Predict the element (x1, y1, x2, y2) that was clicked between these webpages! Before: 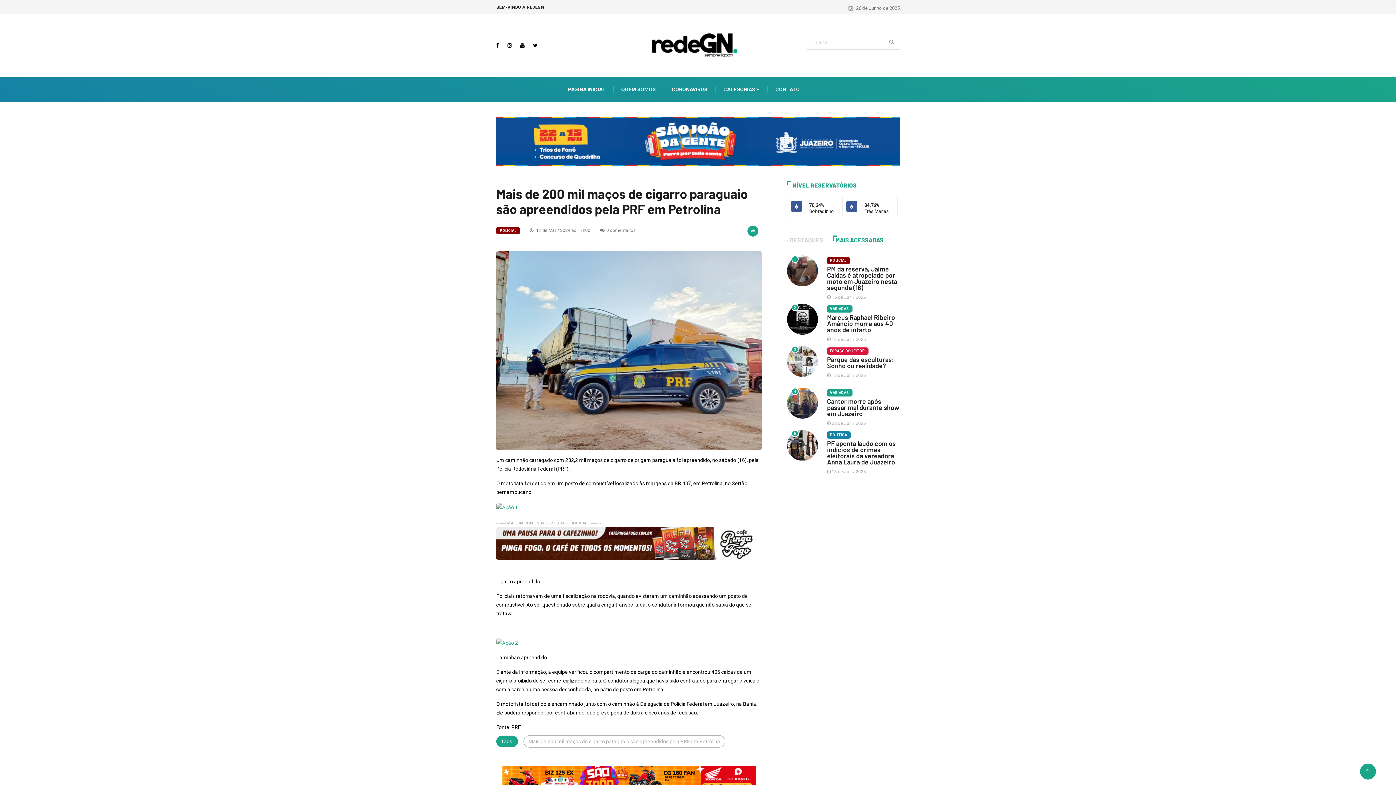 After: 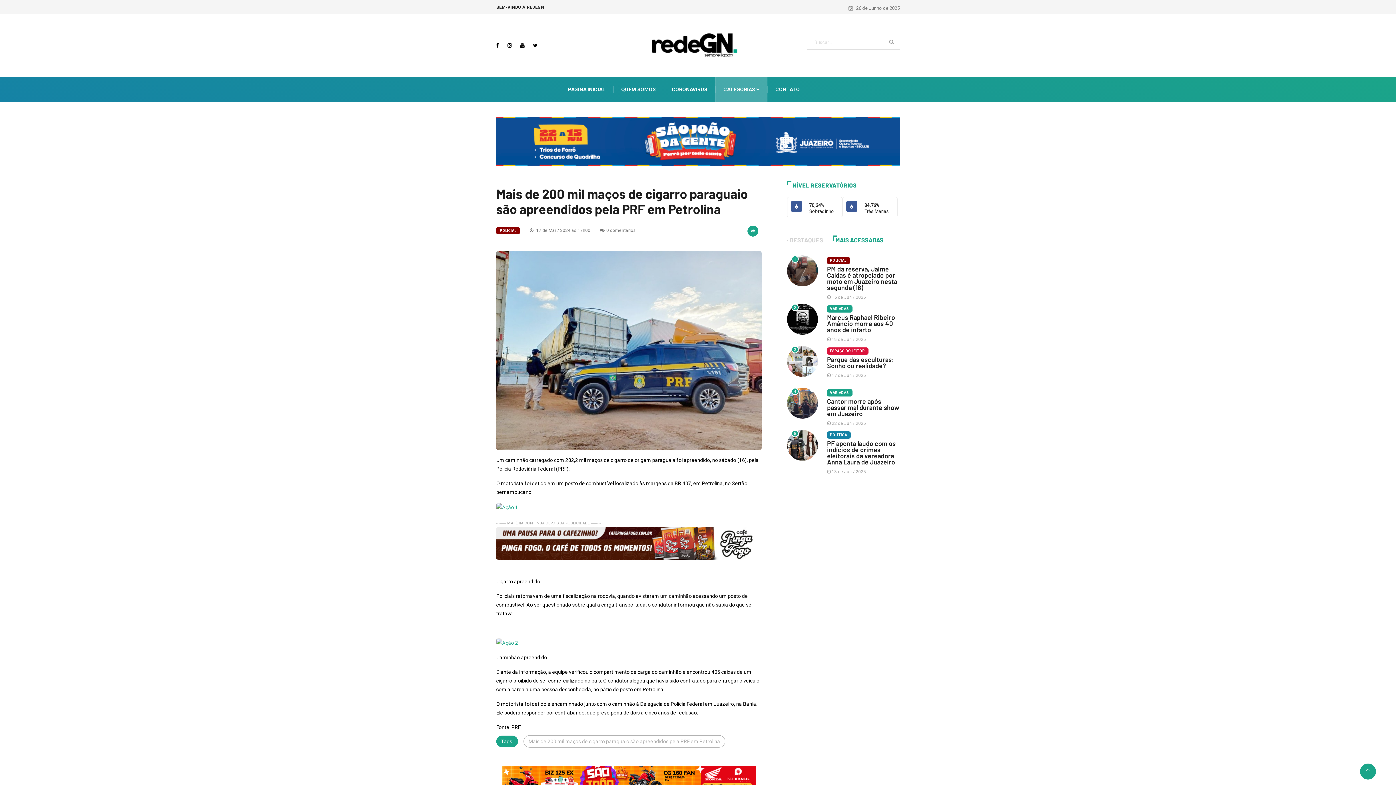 Action: label: CATEGORIAS  bbox: (715, 76, 767, 102)